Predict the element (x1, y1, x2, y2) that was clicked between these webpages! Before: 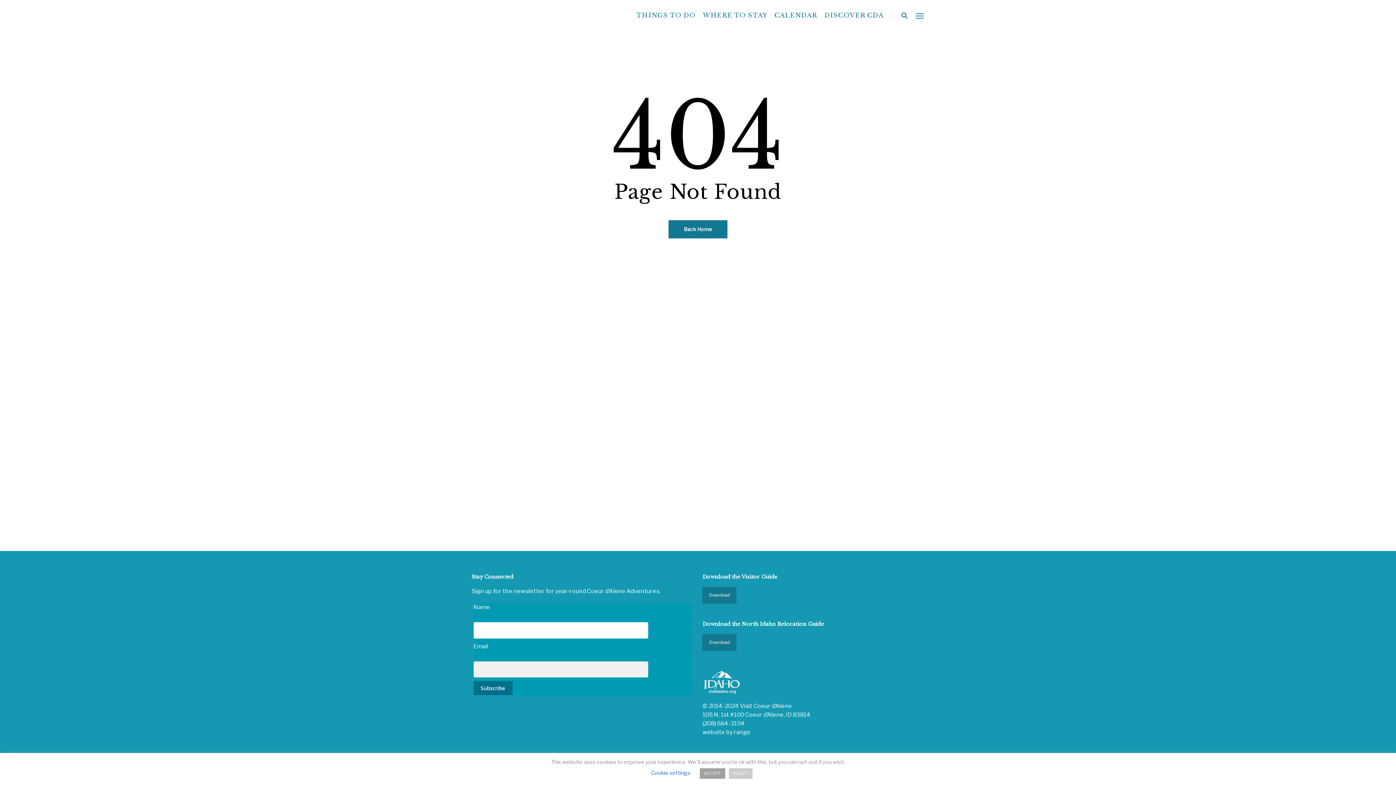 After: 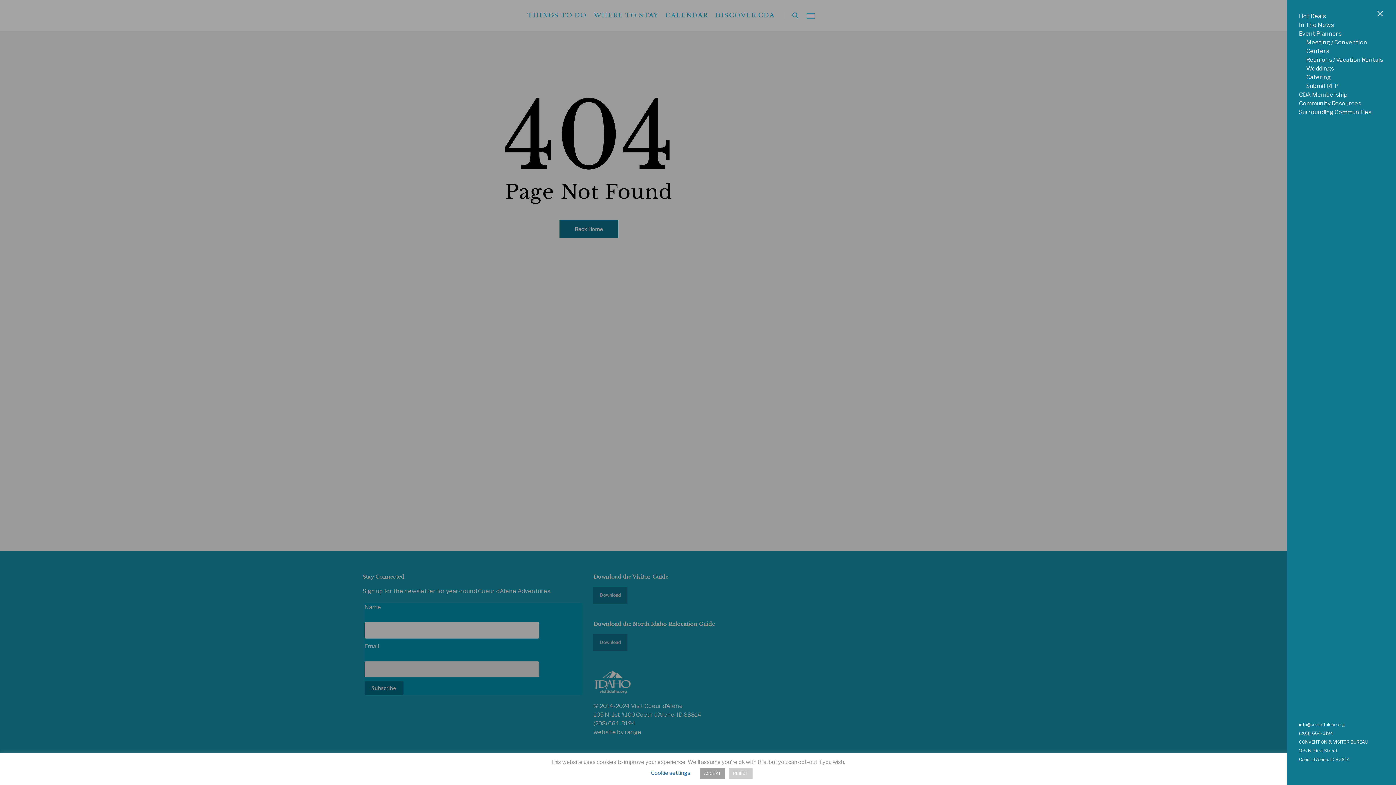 Action: label: Navigation Menu bbox: (915, 12, 924, 19)